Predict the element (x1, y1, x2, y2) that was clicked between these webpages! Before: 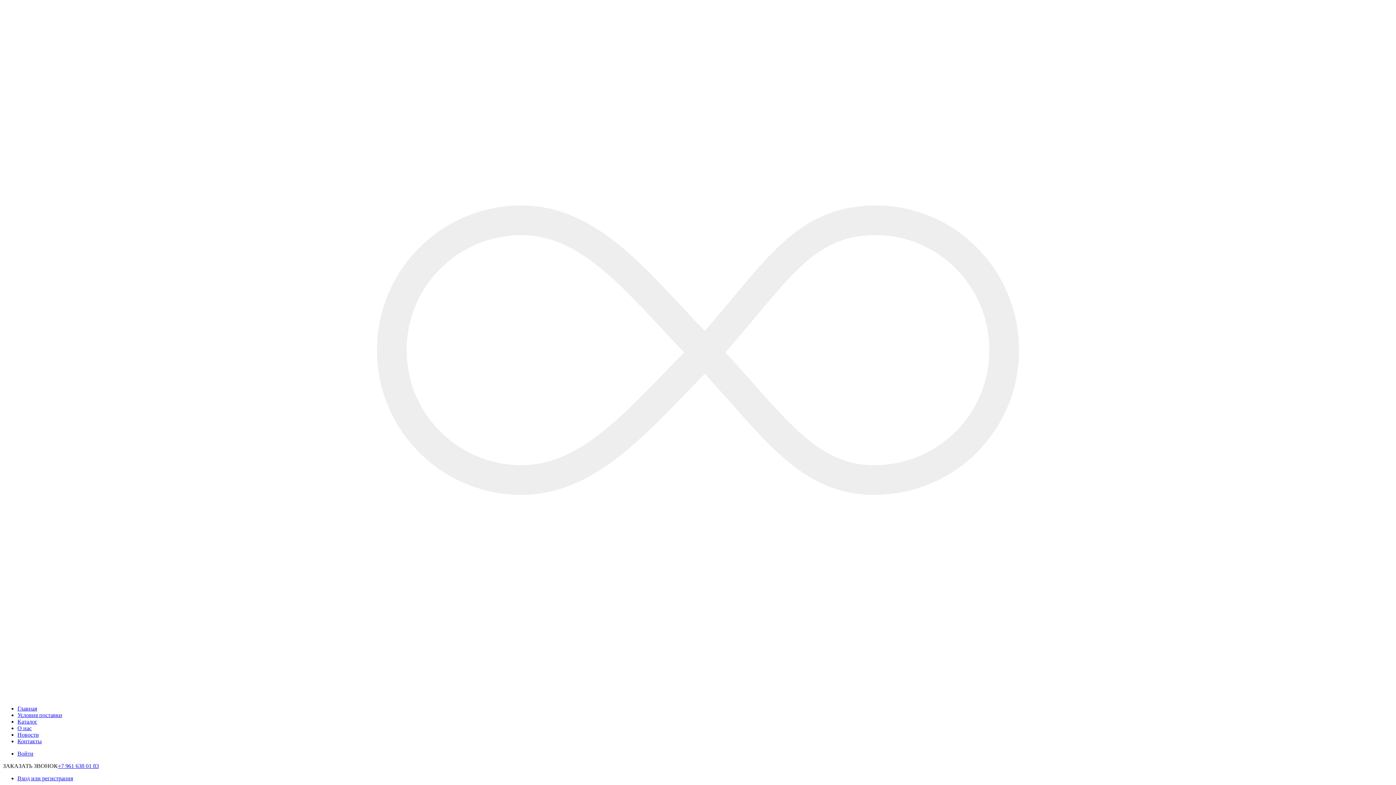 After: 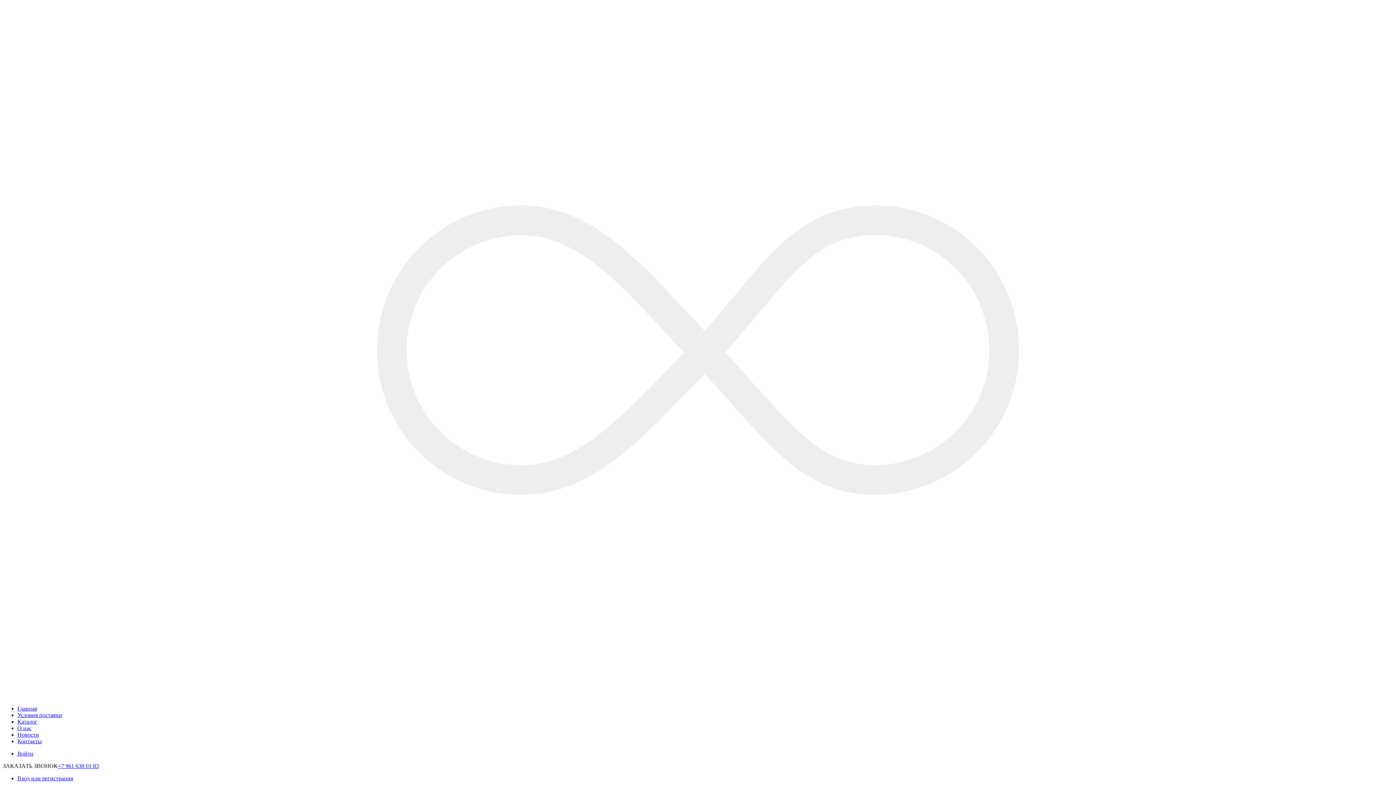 Action: label: Каталог bbox: (17, 718, 37, 725)